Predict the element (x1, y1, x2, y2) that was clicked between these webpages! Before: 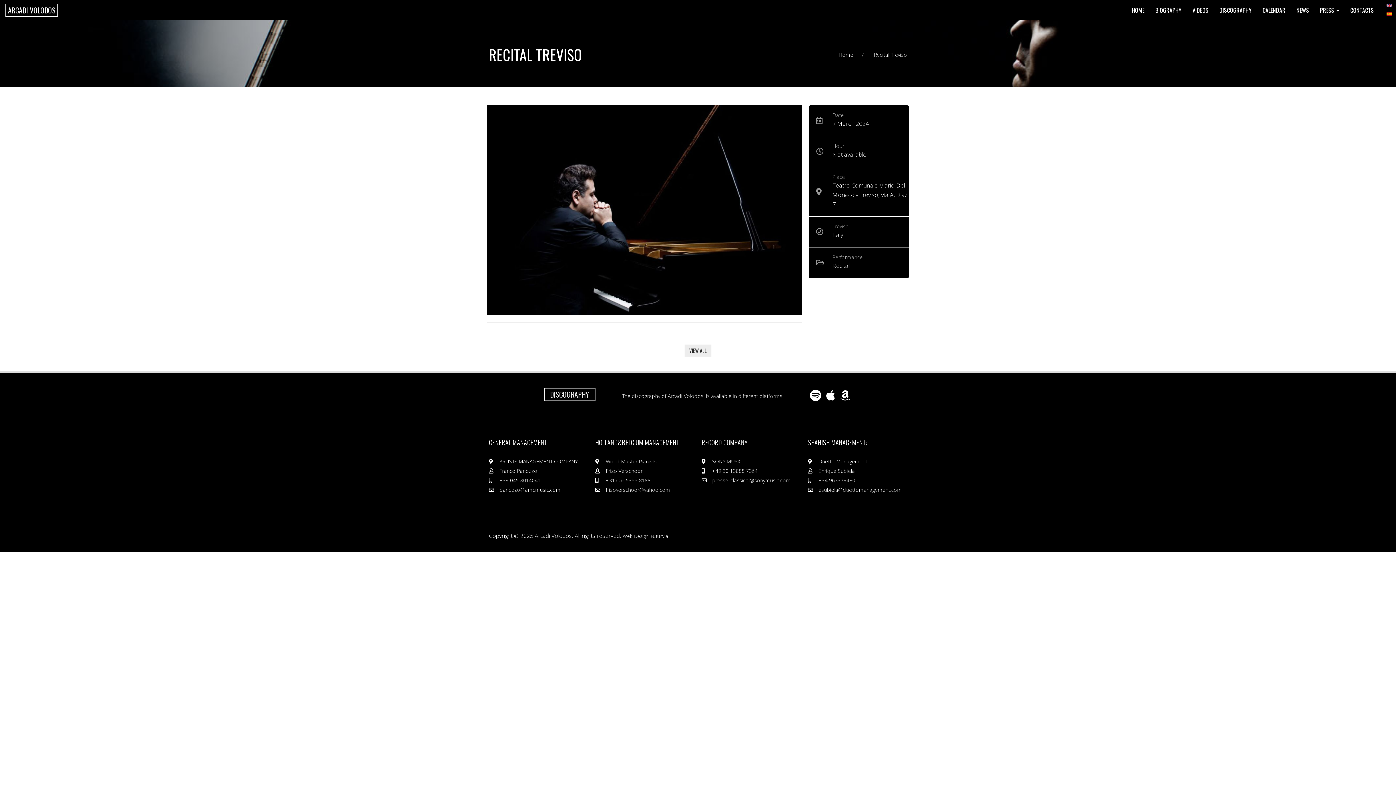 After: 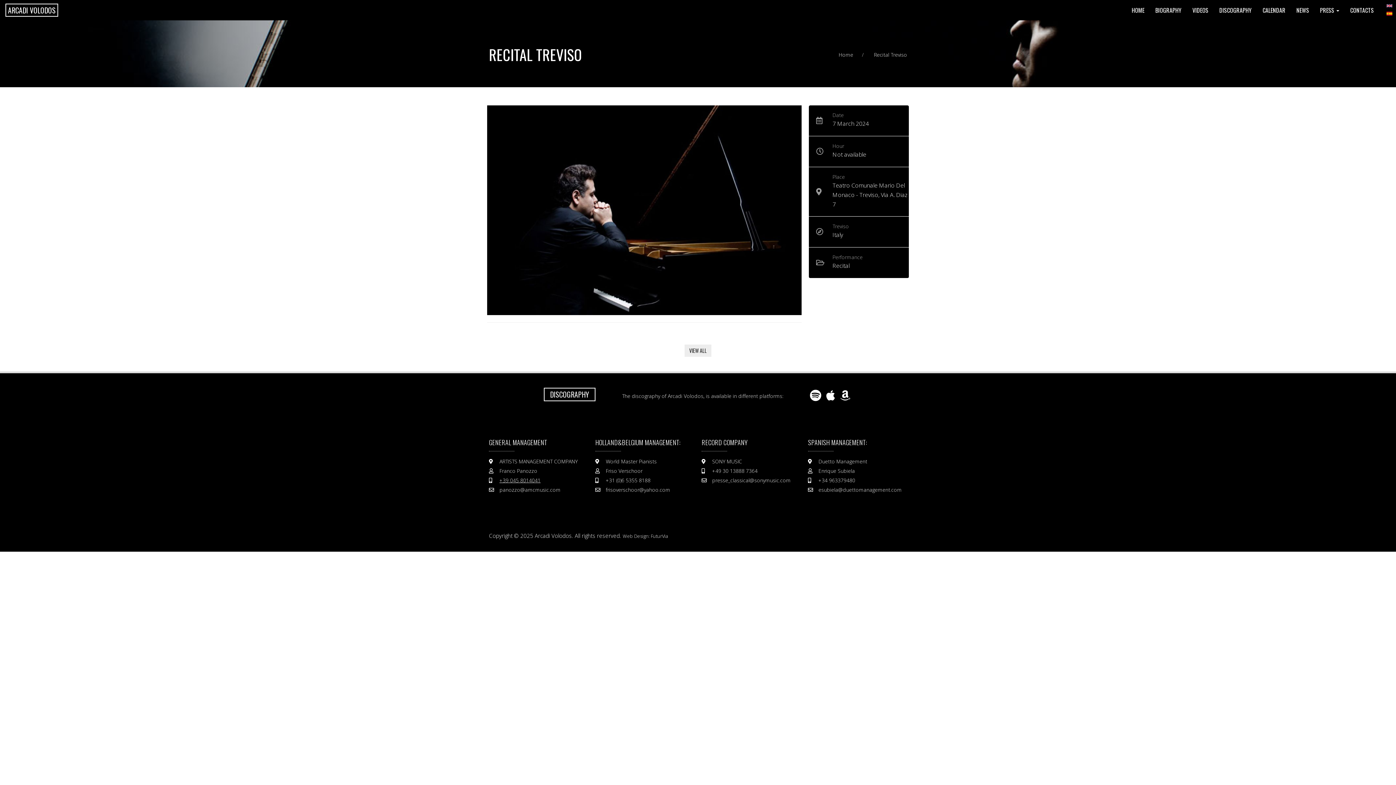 Action: label: +39 045 8014041 bbox: (499, 476, 540, 483)